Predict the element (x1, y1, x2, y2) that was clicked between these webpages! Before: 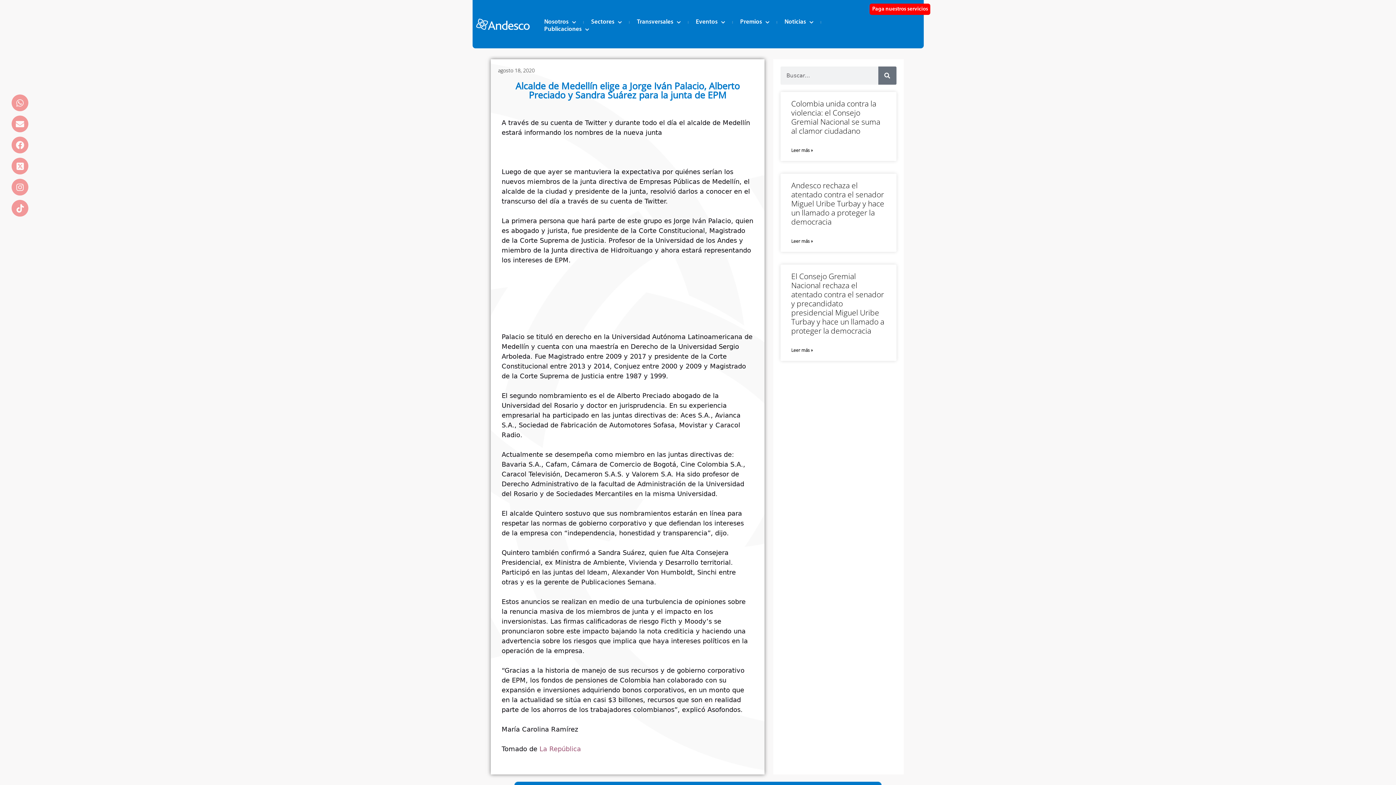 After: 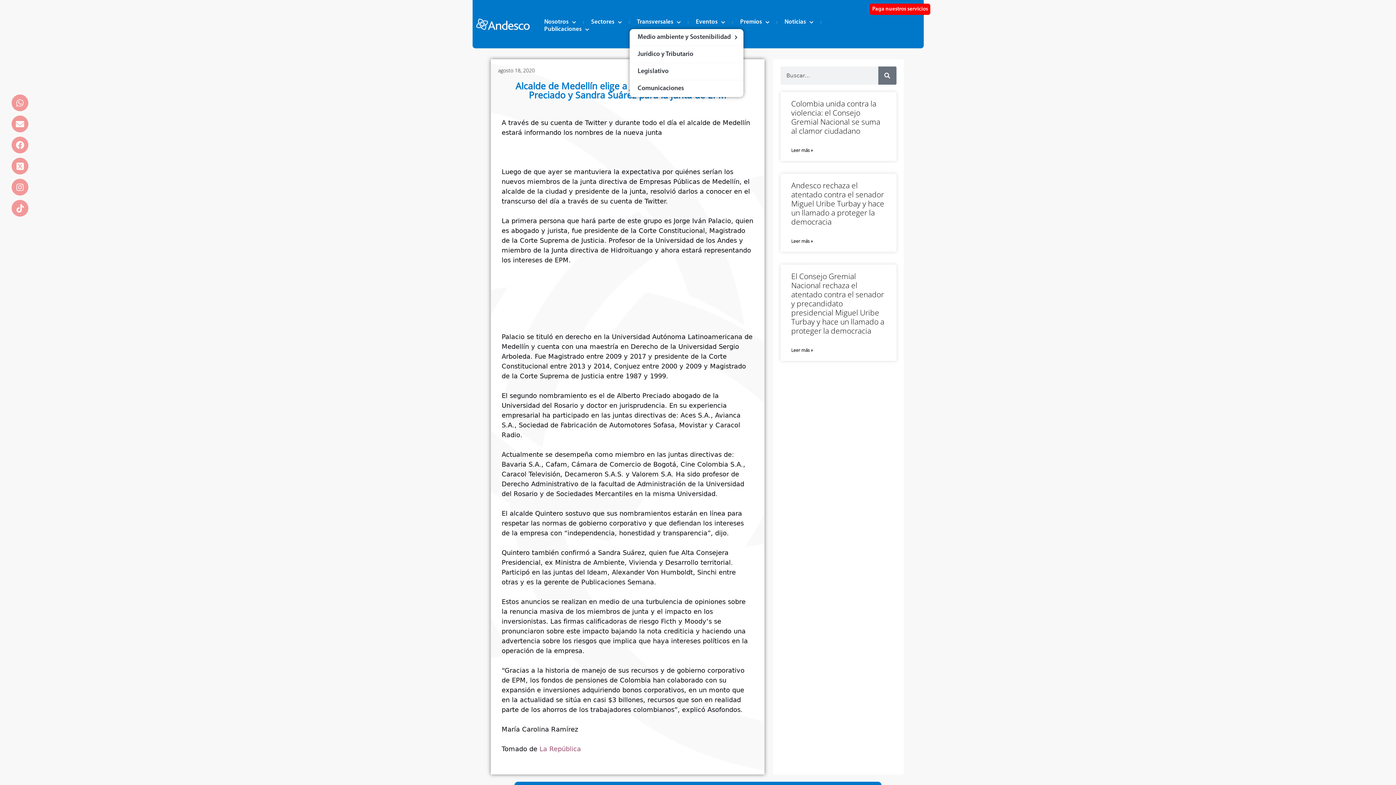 Action: label: Transversales bbox: (629, 18, 687, 25)